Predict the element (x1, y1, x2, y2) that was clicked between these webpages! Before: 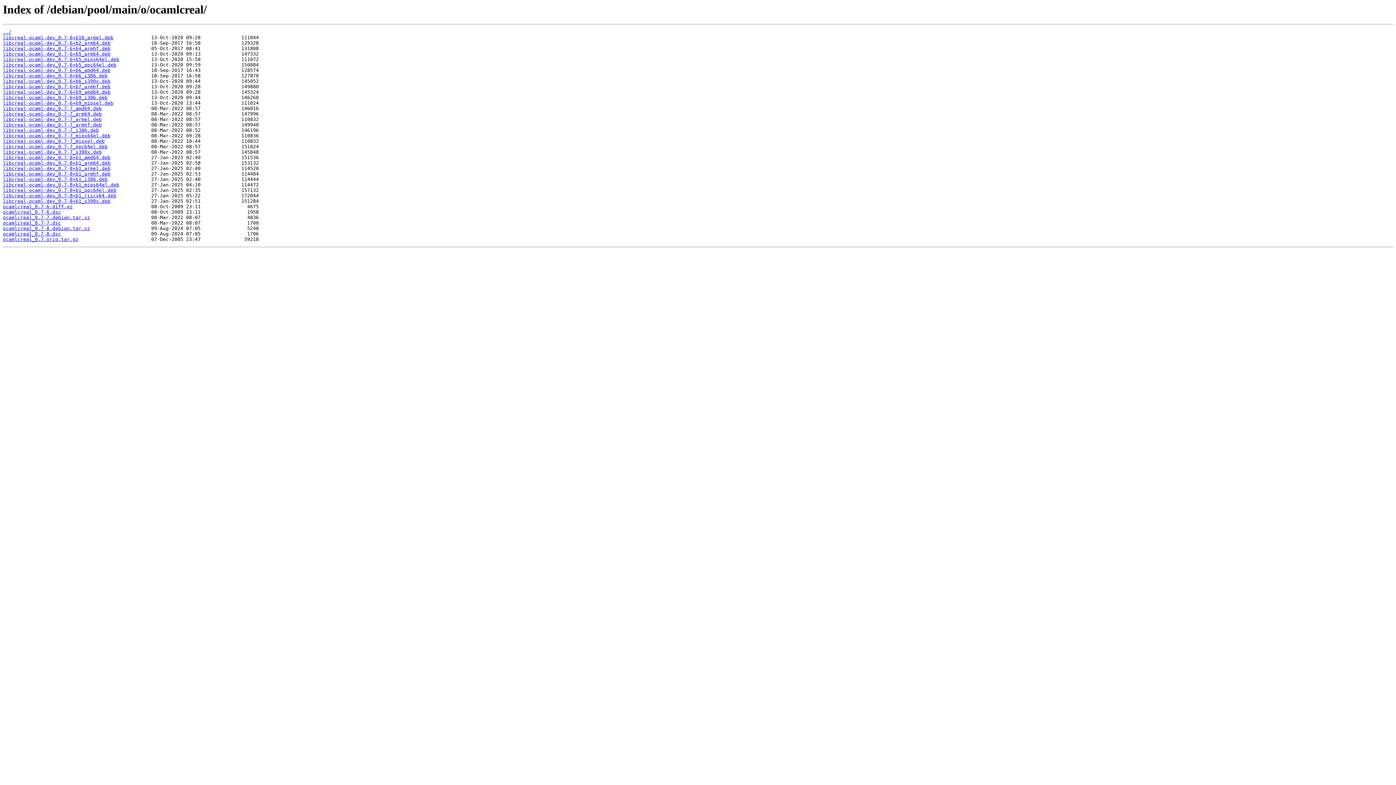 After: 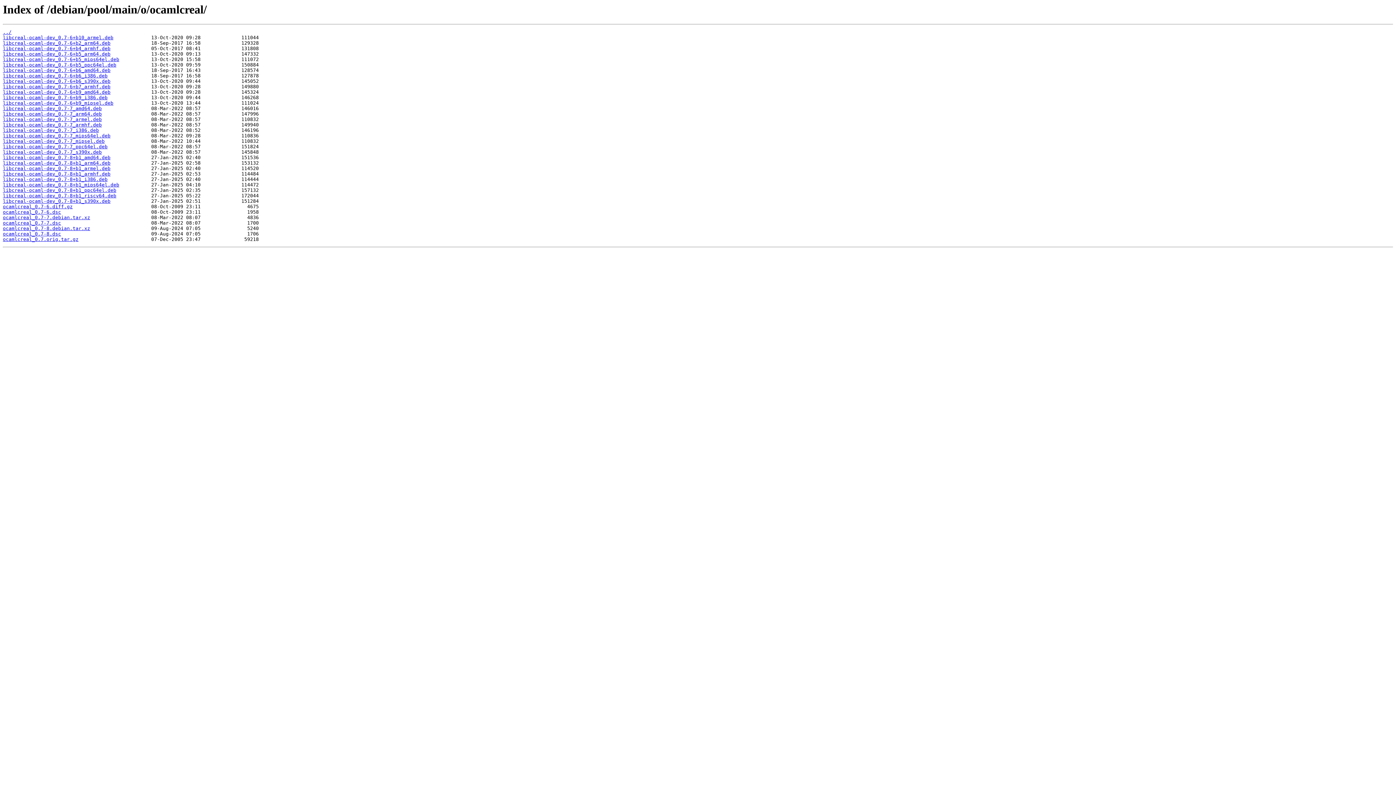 Action: label: ocamlcreal_0.7-6.dsc bbox: (2, 209, 61, 215)